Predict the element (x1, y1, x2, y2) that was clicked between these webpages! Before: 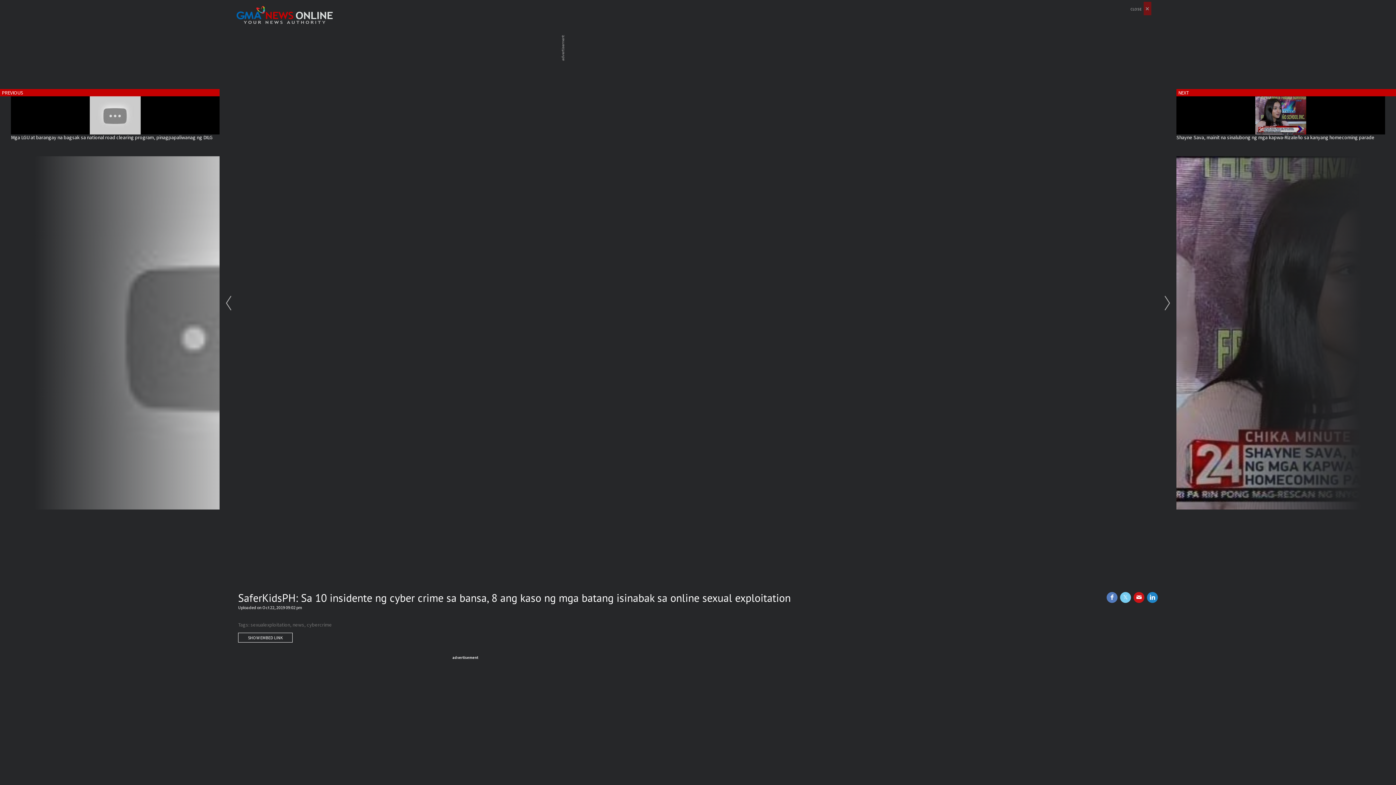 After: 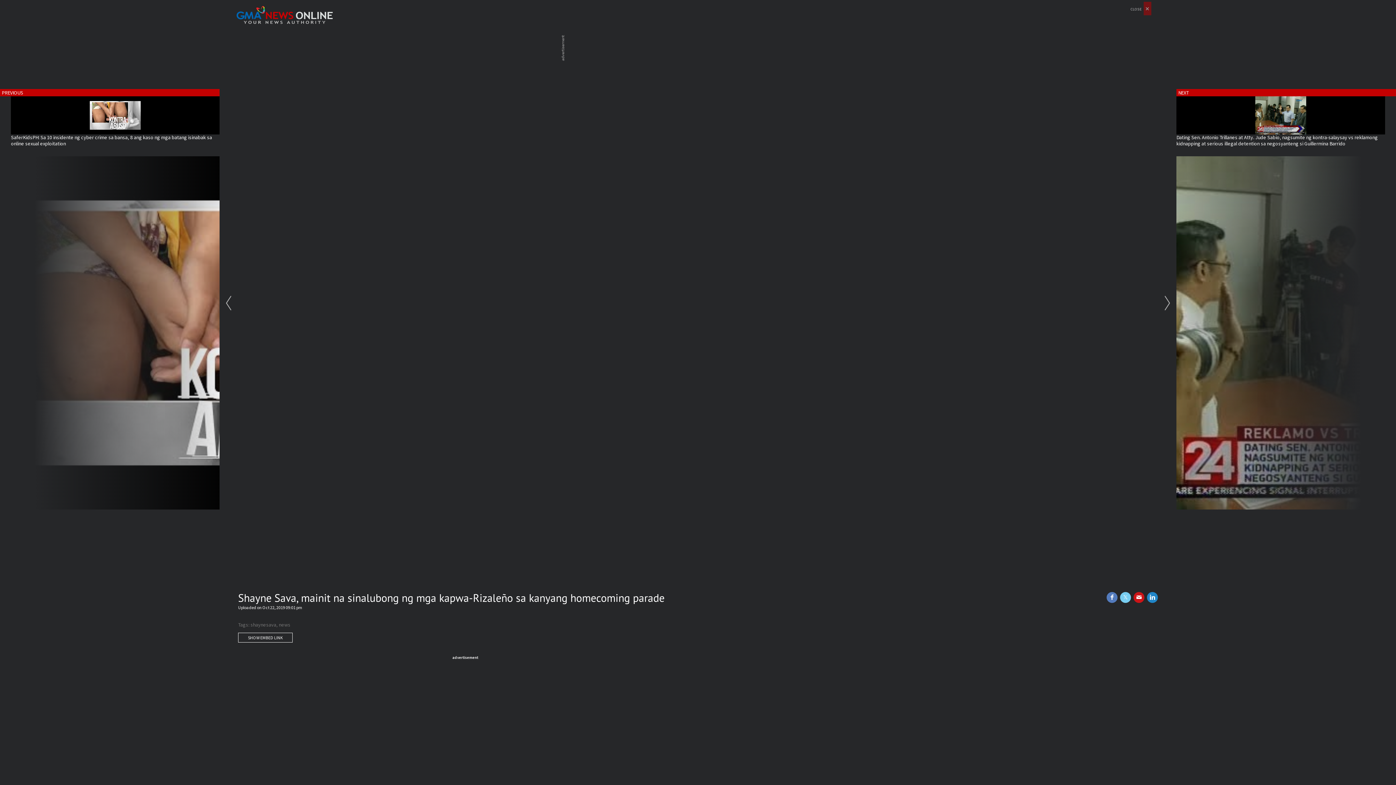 Action: label: Shayne Sava, mainit na sinalubong ng mga kapwa-Rizaleño sa kanyang homecoming parade bbox: (1176, 96, 1396, 134)